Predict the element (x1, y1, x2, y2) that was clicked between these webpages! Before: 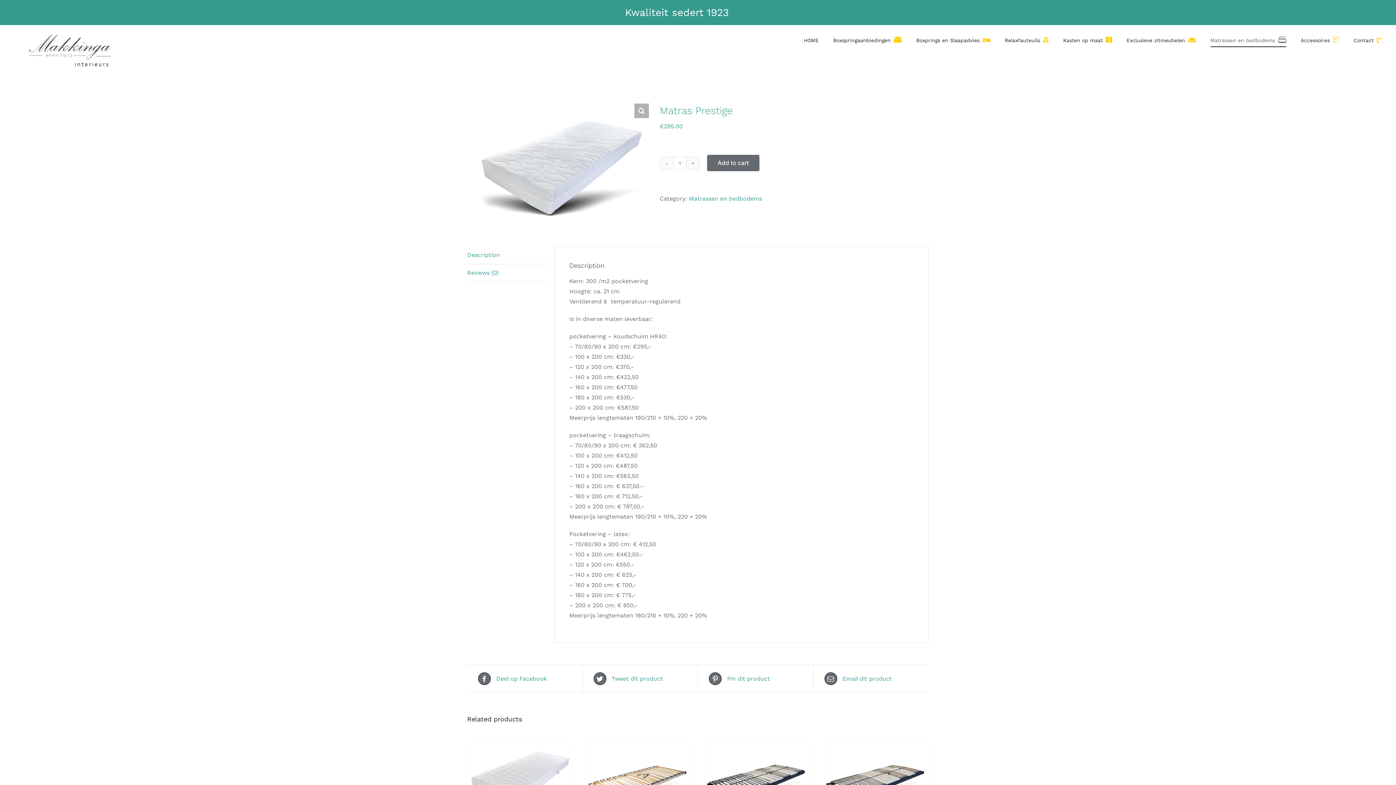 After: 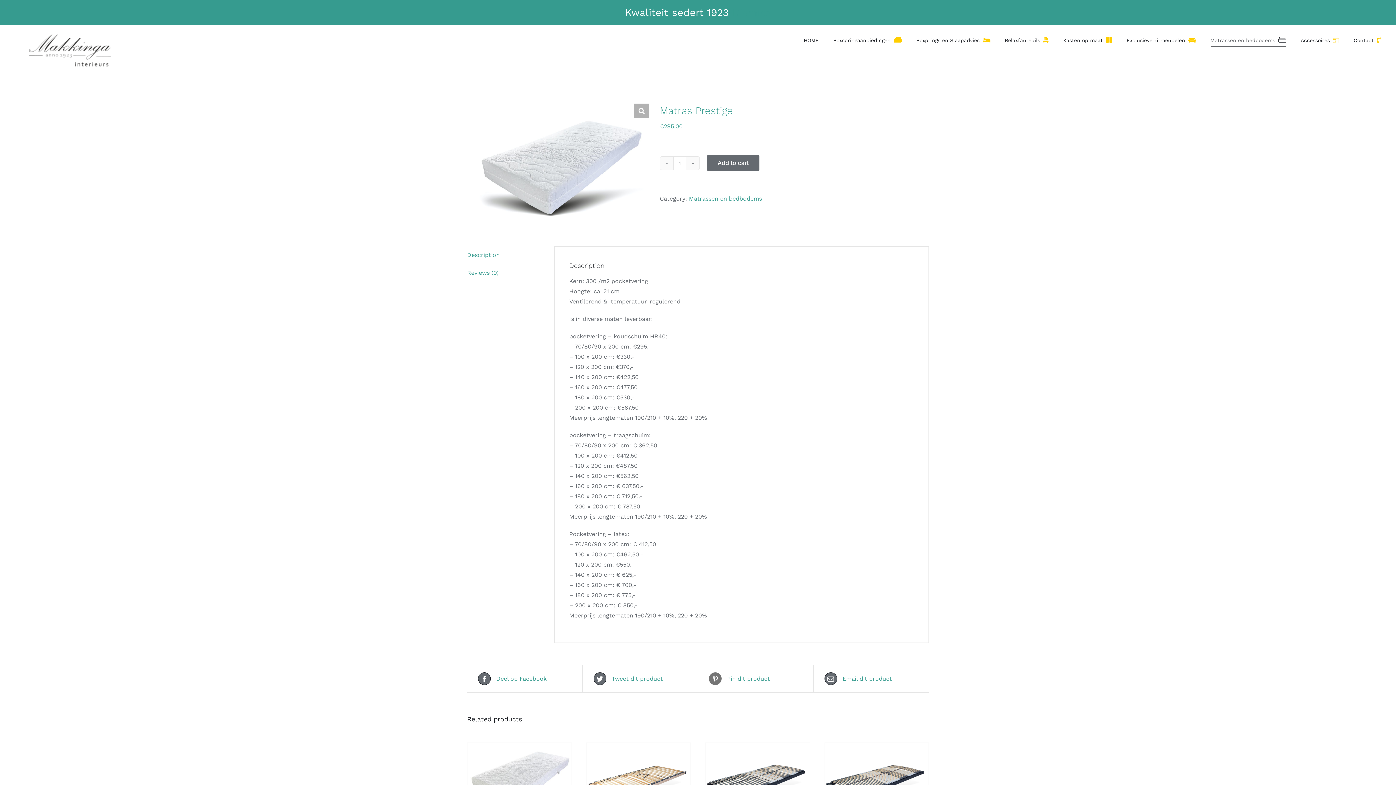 Action: bbox: (709, 672, 802, 685) label:  Pin dit product